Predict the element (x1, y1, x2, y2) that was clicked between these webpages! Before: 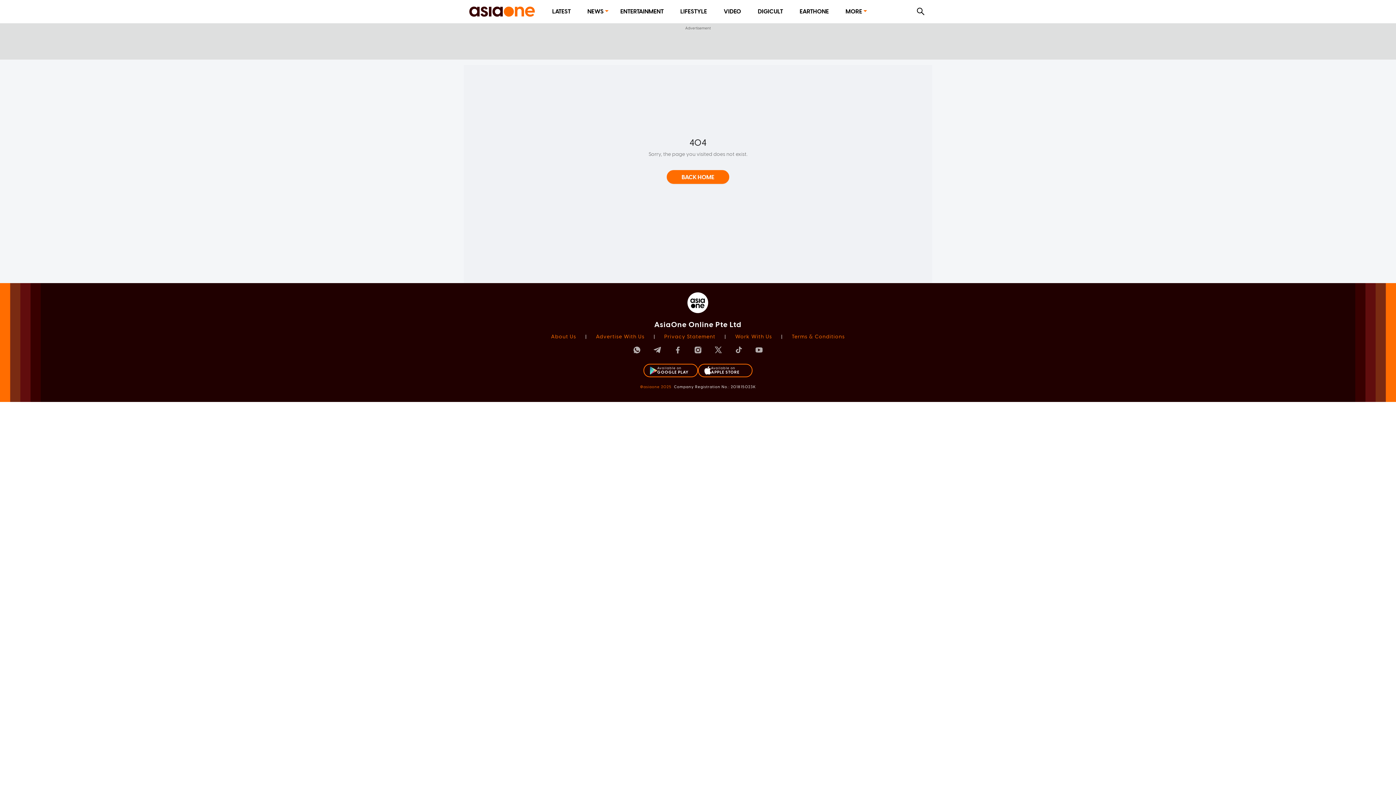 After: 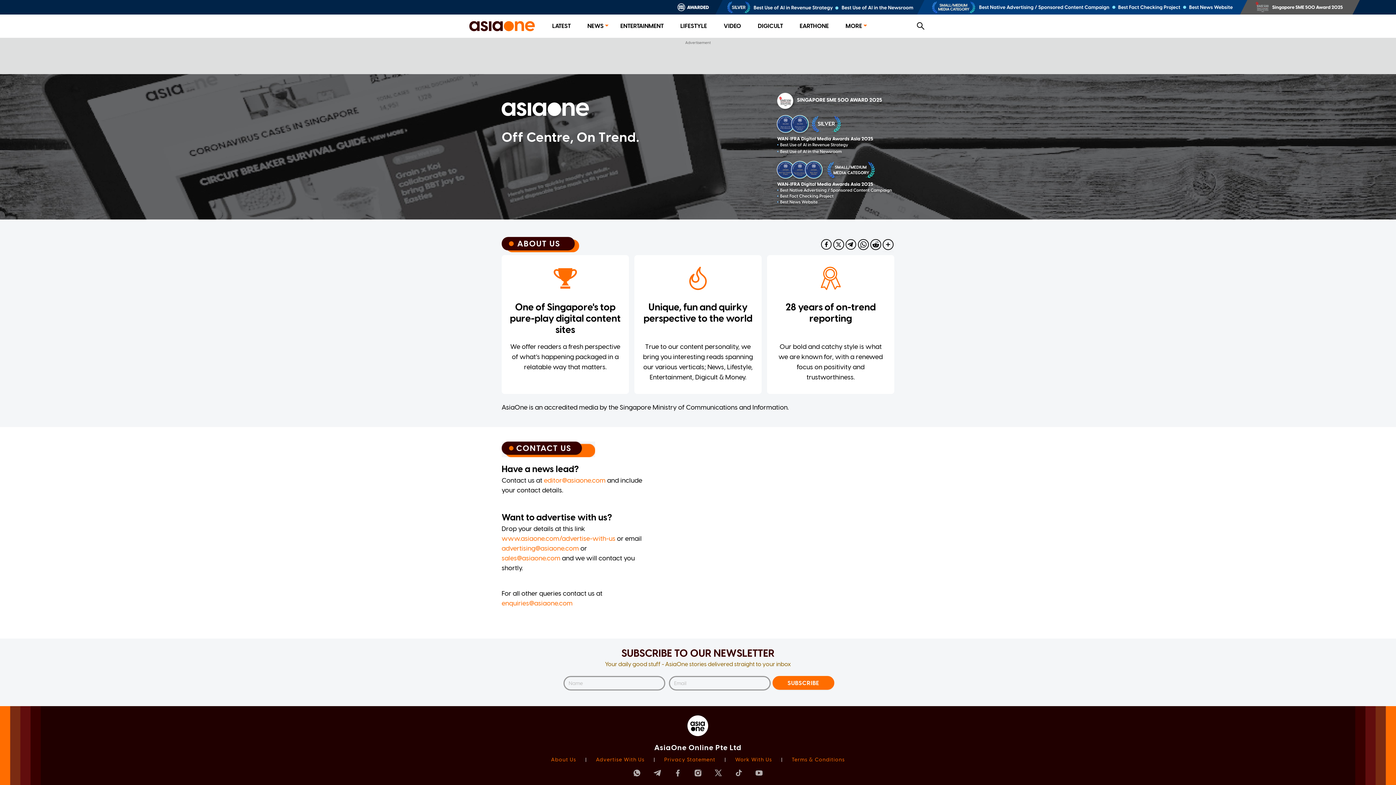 Action: label: About Us bbox: (551, 333, 576, 340)